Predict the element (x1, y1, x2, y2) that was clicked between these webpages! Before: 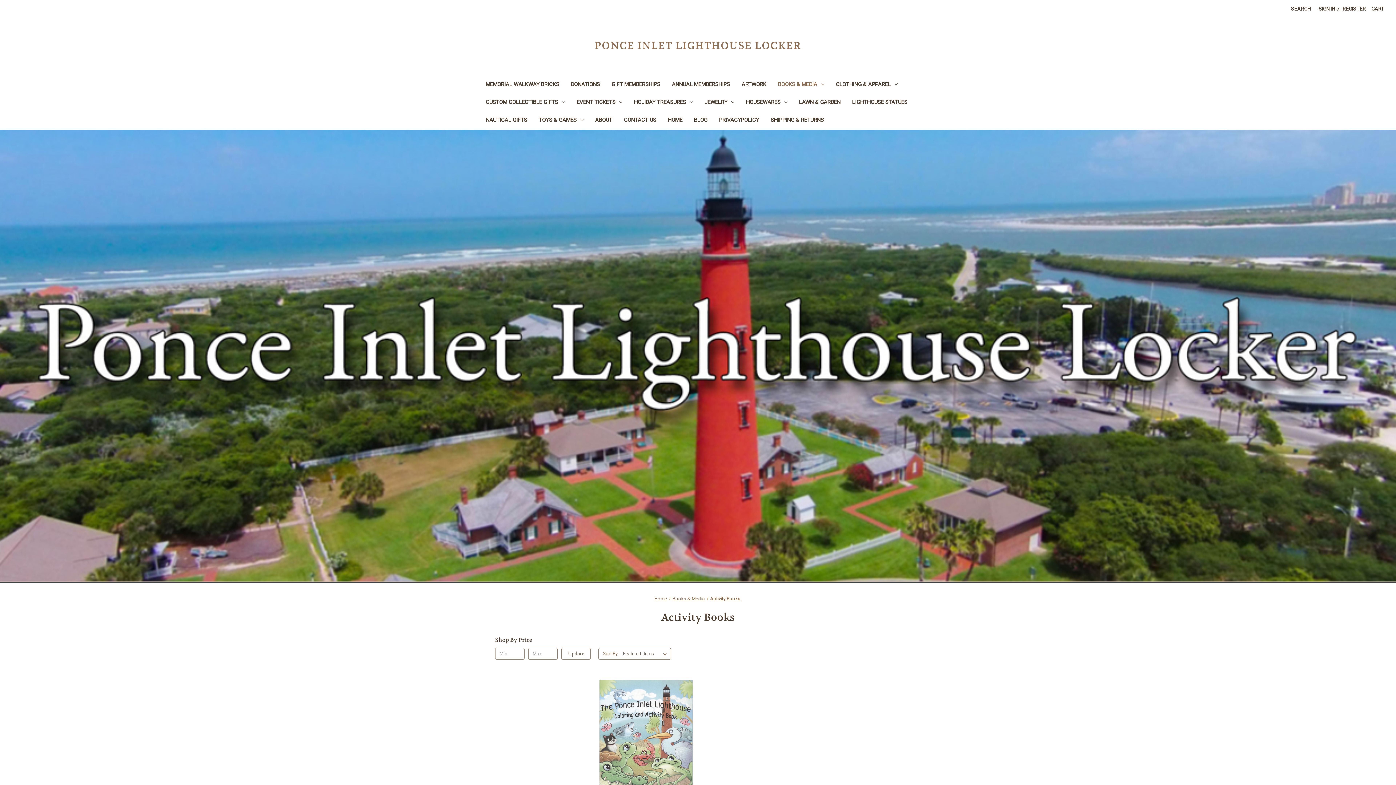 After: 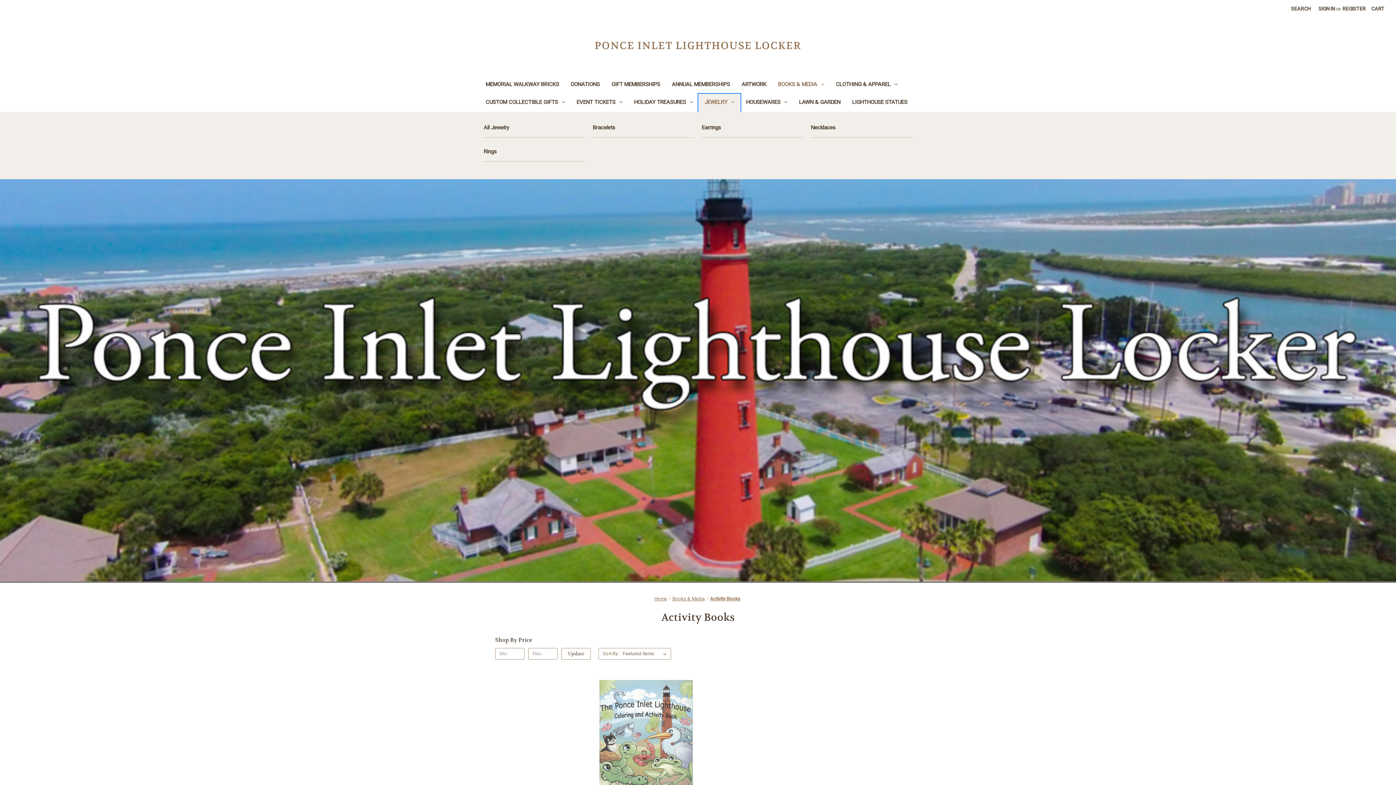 Action: label: Jewelry bbox: (698, 94, 740, 111)